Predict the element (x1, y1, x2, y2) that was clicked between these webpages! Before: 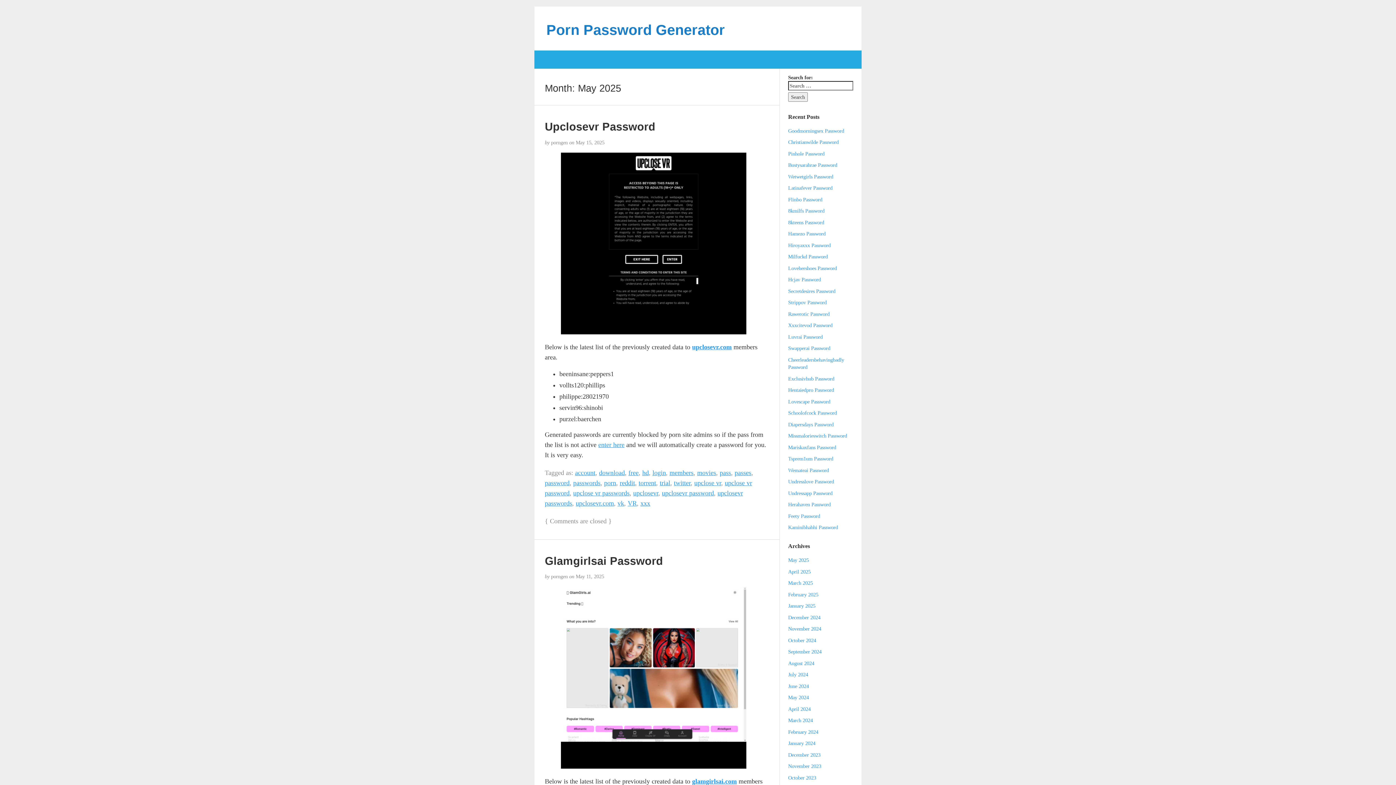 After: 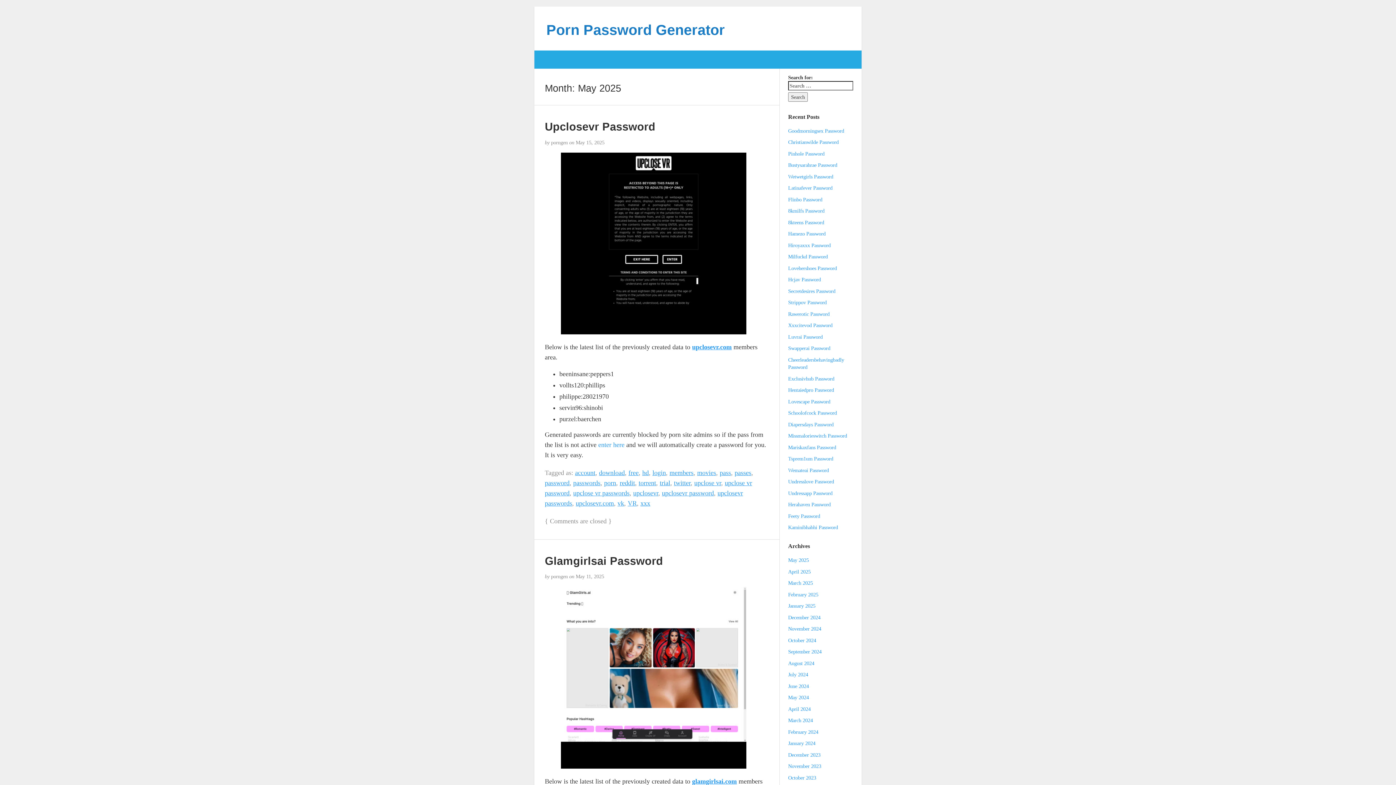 Action: label: enter here bbox: (598, 441, 624, 448)